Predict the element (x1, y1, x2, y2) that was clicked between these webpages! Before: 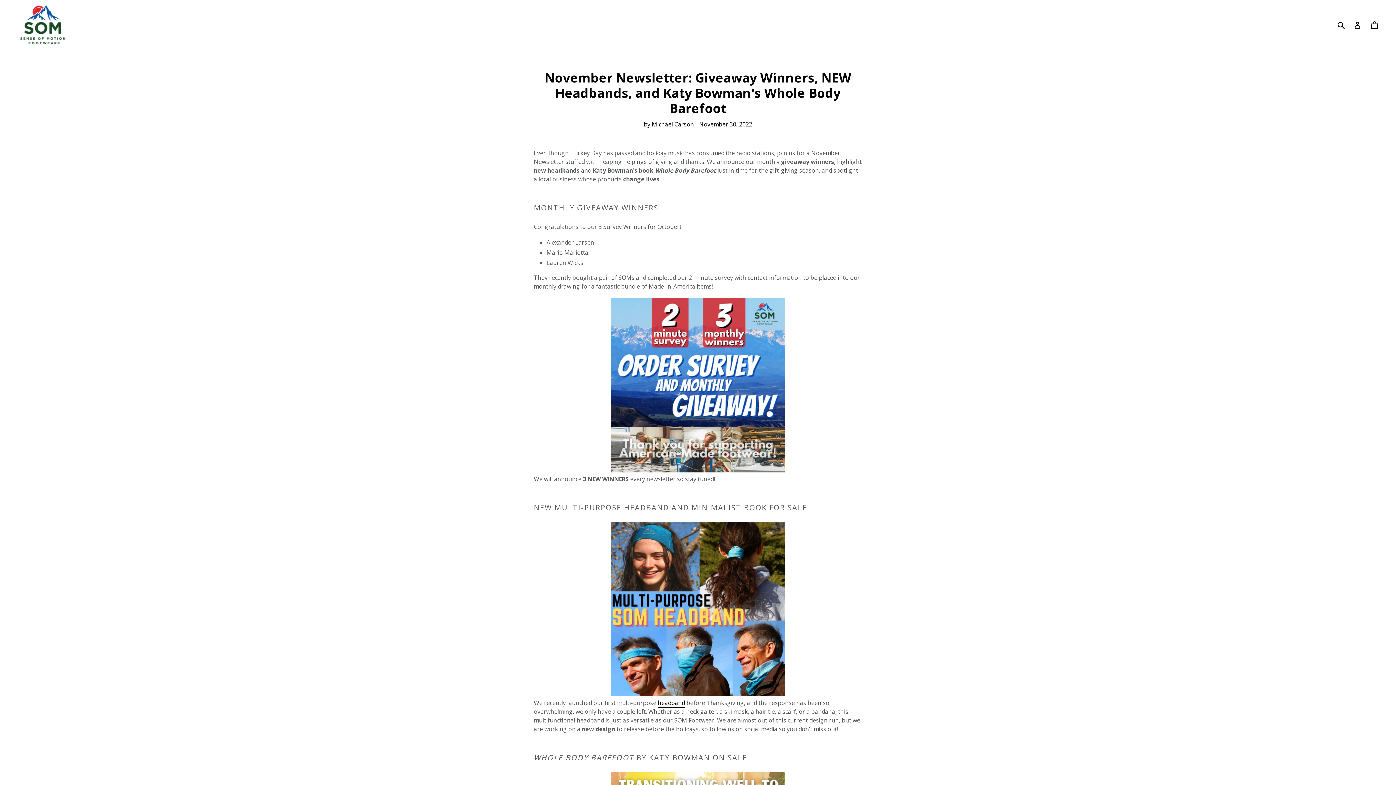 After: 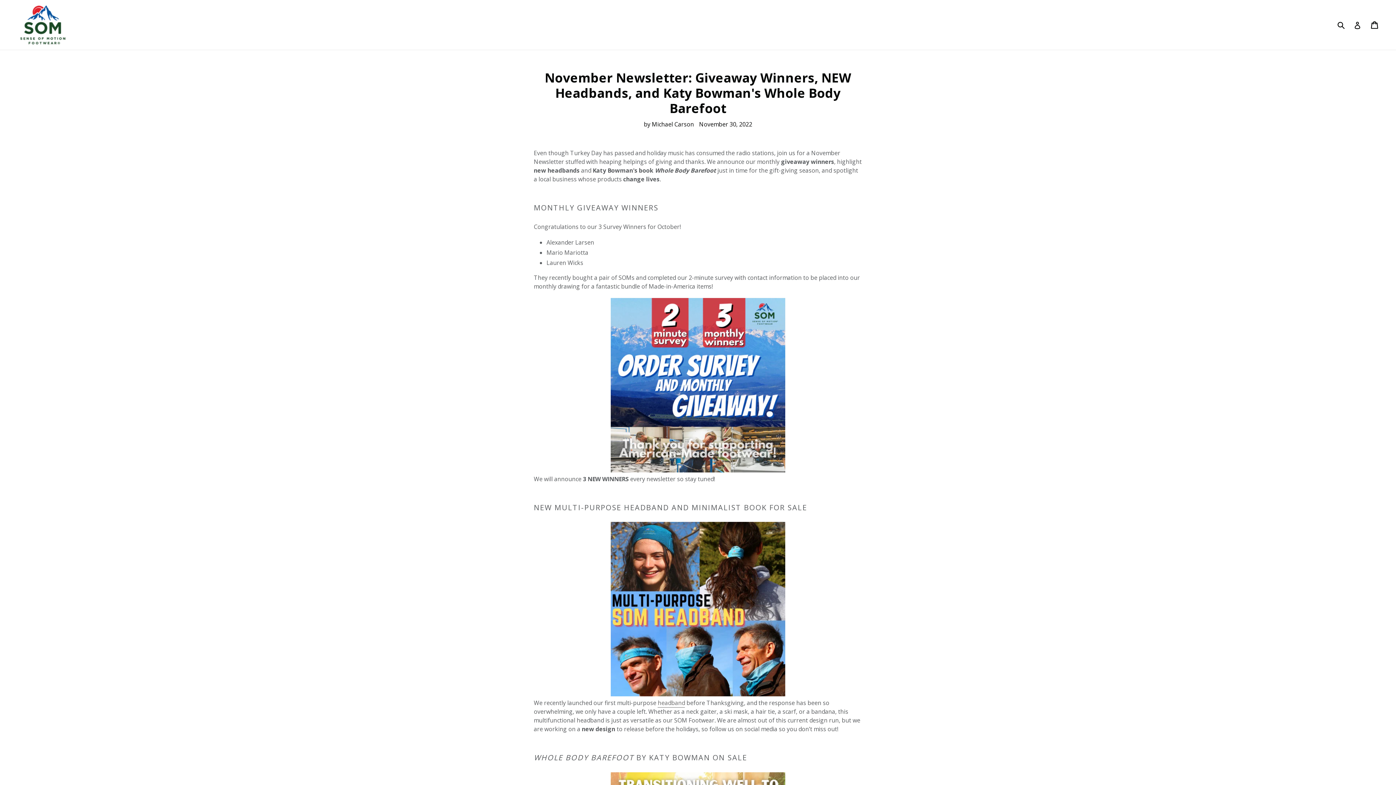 Action: label: headband bbox: (657, 699, 685, 708)